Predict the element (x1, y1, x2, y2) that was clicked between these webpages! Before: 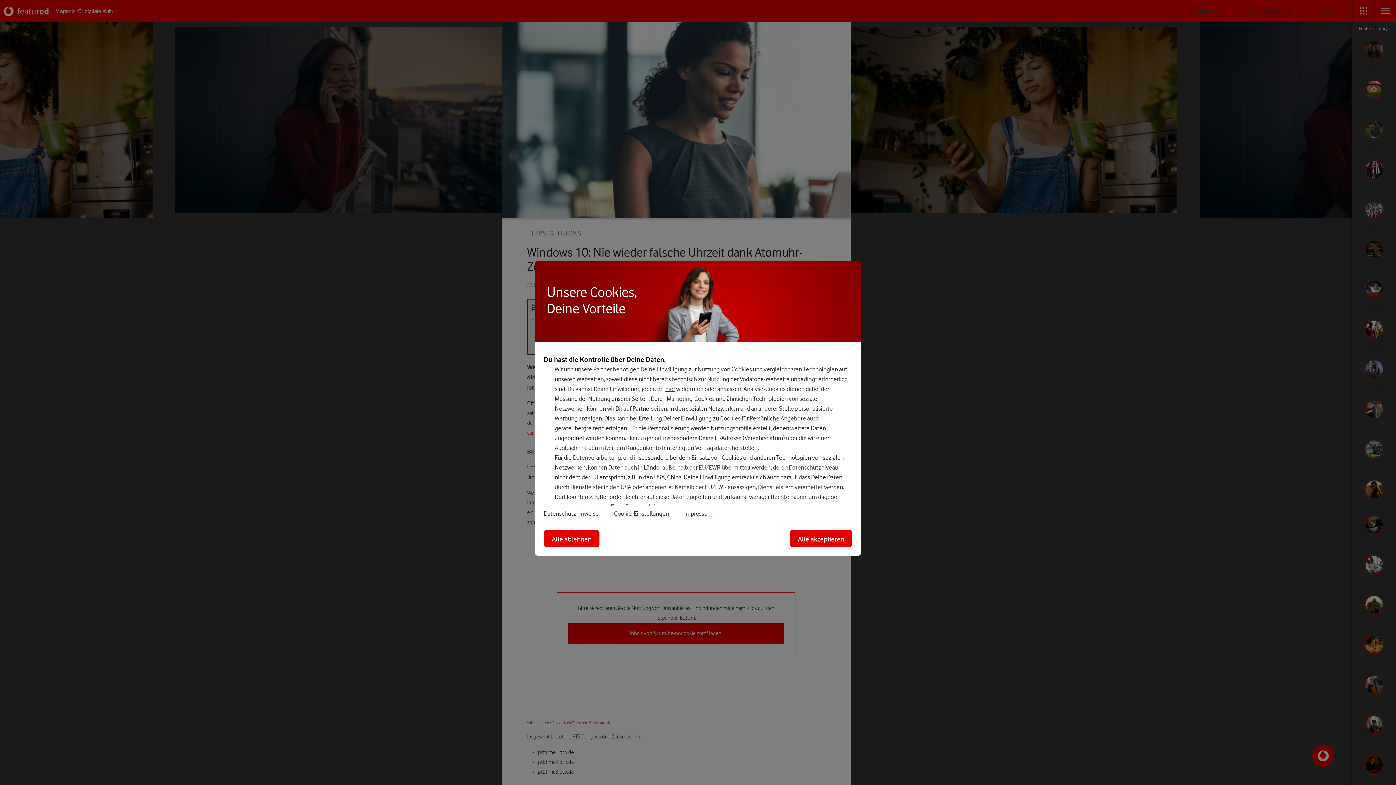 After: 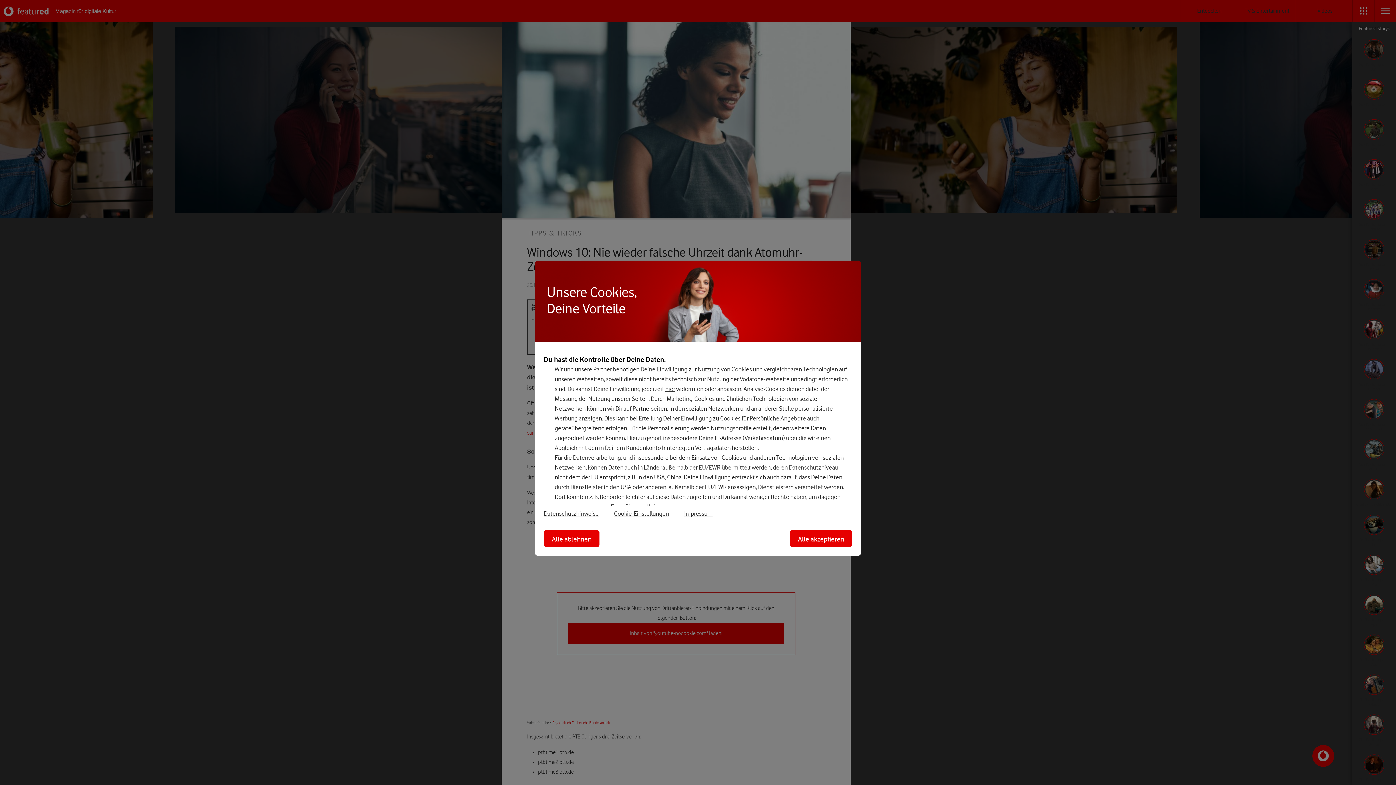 Action: bbox: (665, 385, 675, 392) label: hier